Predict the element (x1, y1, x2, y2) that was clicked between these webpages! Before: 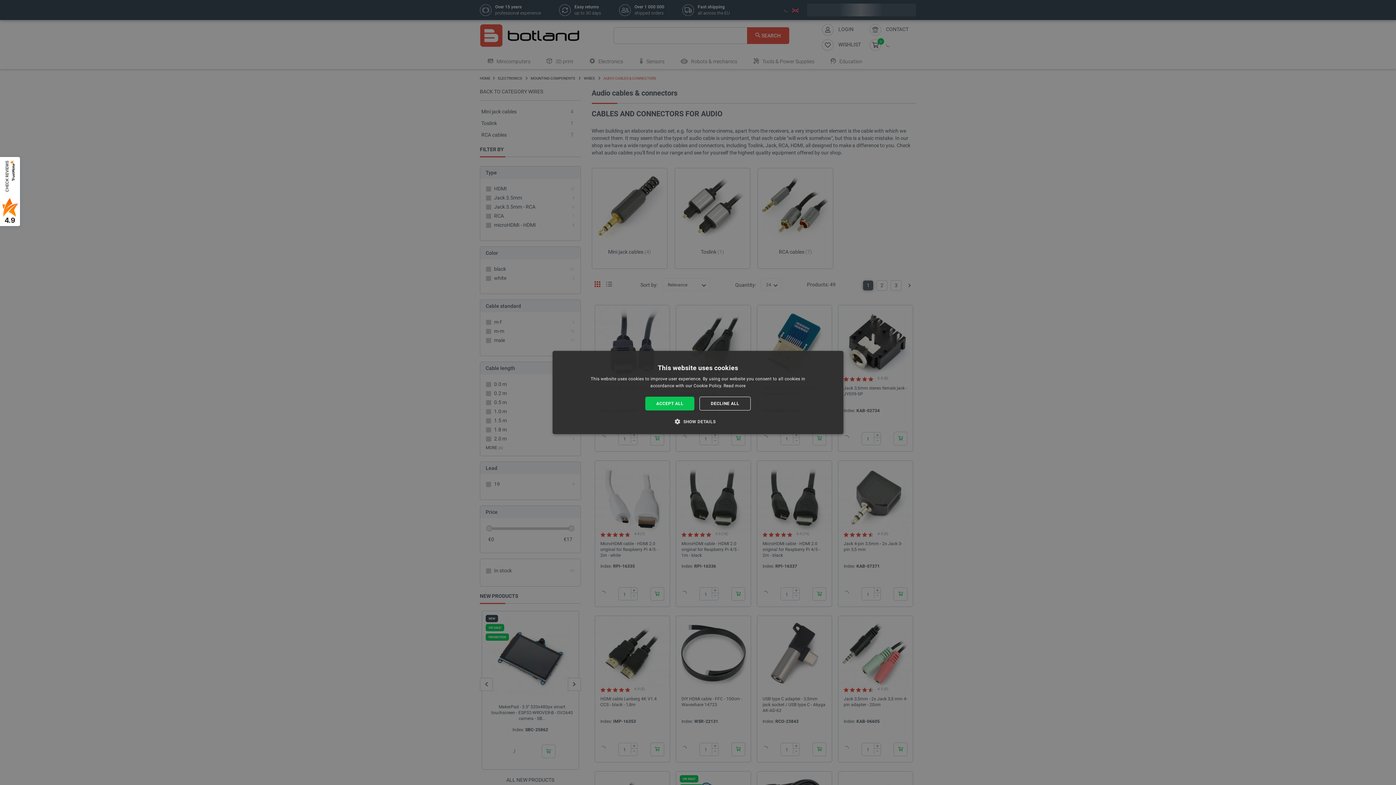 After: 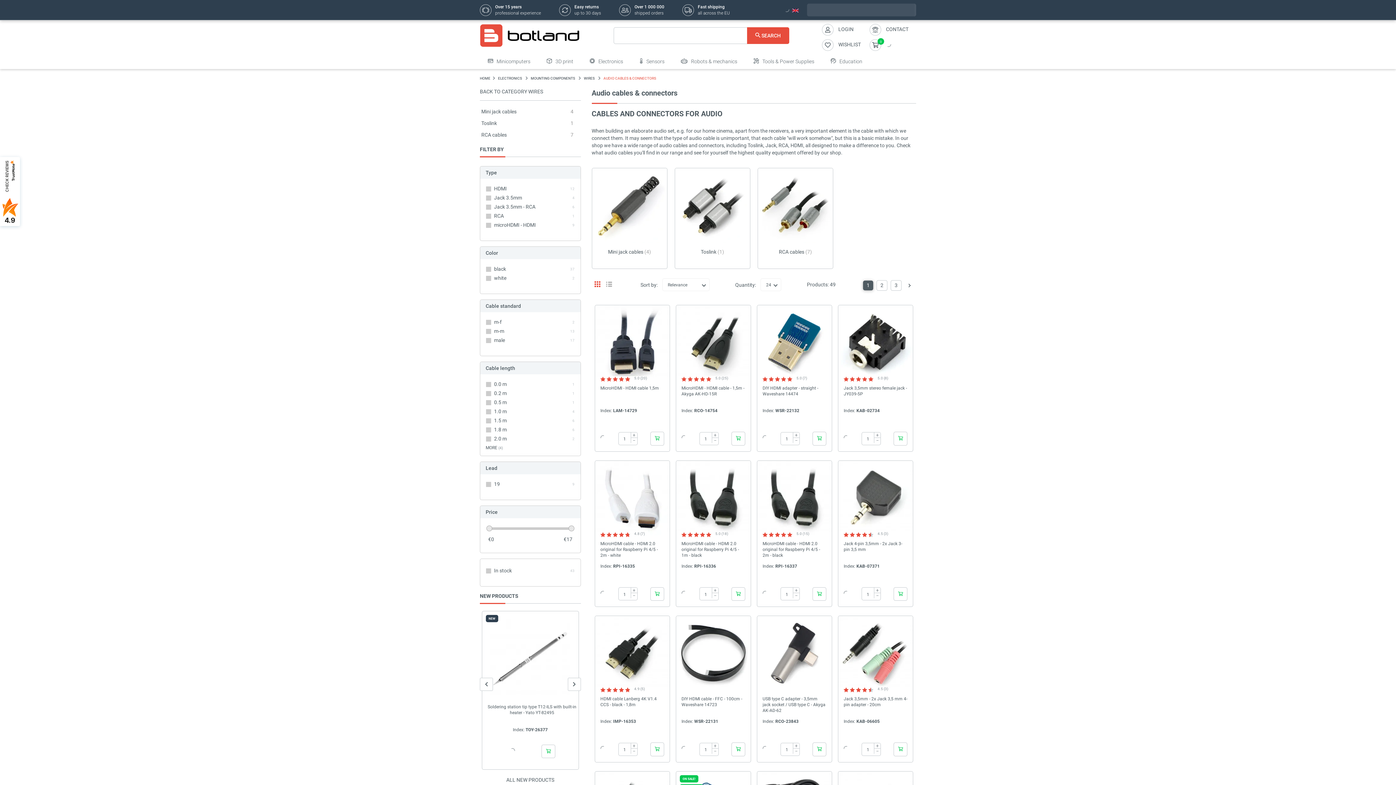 Action: label: ACCEPT ALL bbox: (645, 396, 694, 410)